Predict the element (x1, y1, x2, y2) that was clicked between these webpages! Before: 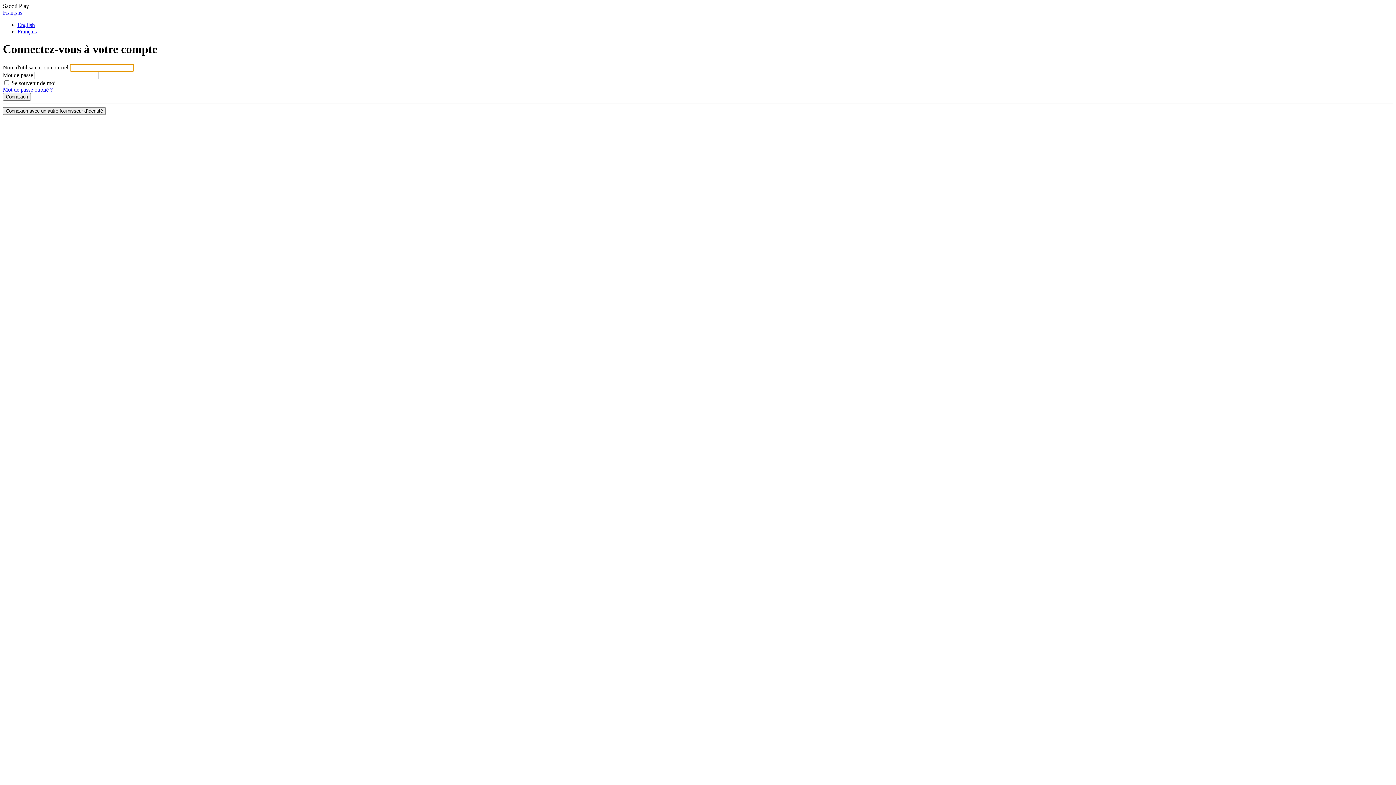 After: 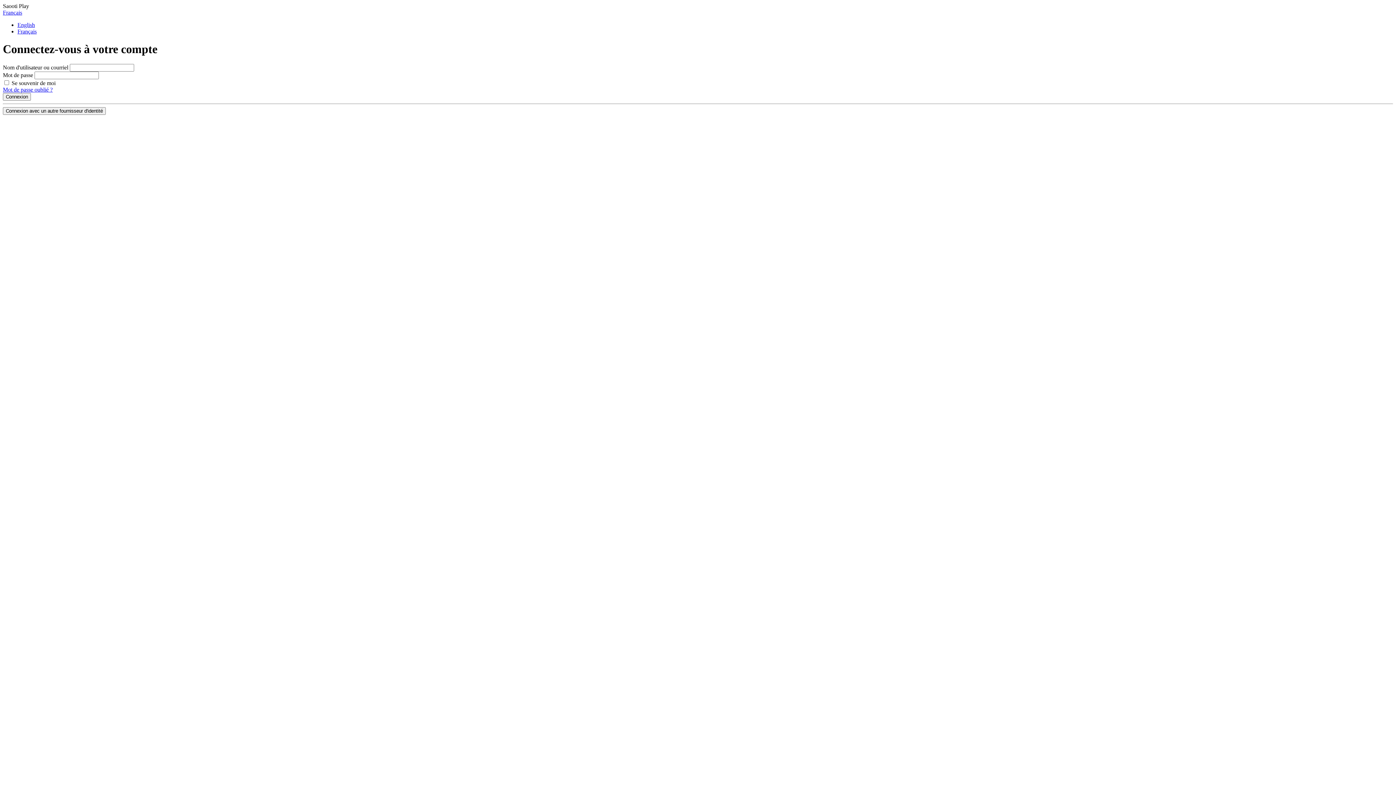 Action: bbox: (2, 9, 22, 15) label: Français